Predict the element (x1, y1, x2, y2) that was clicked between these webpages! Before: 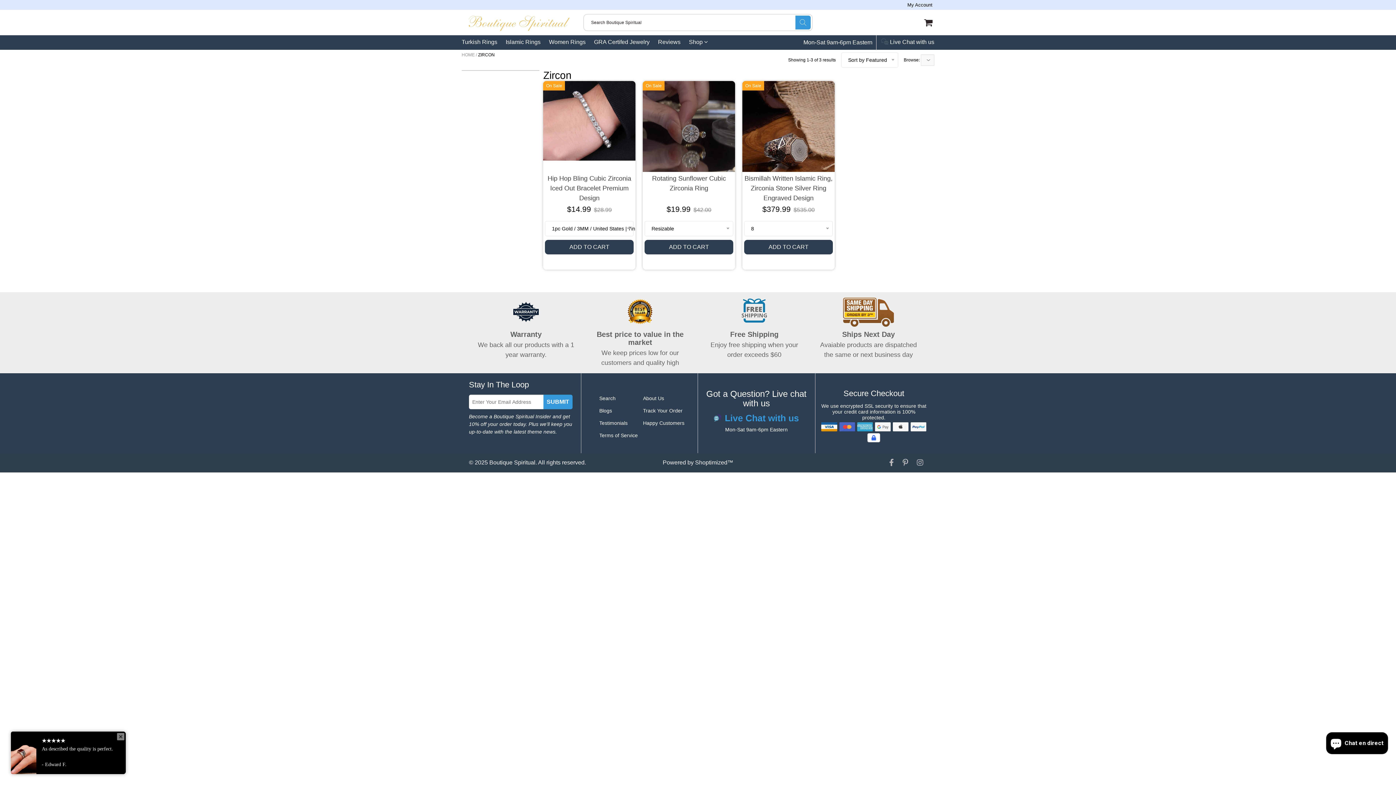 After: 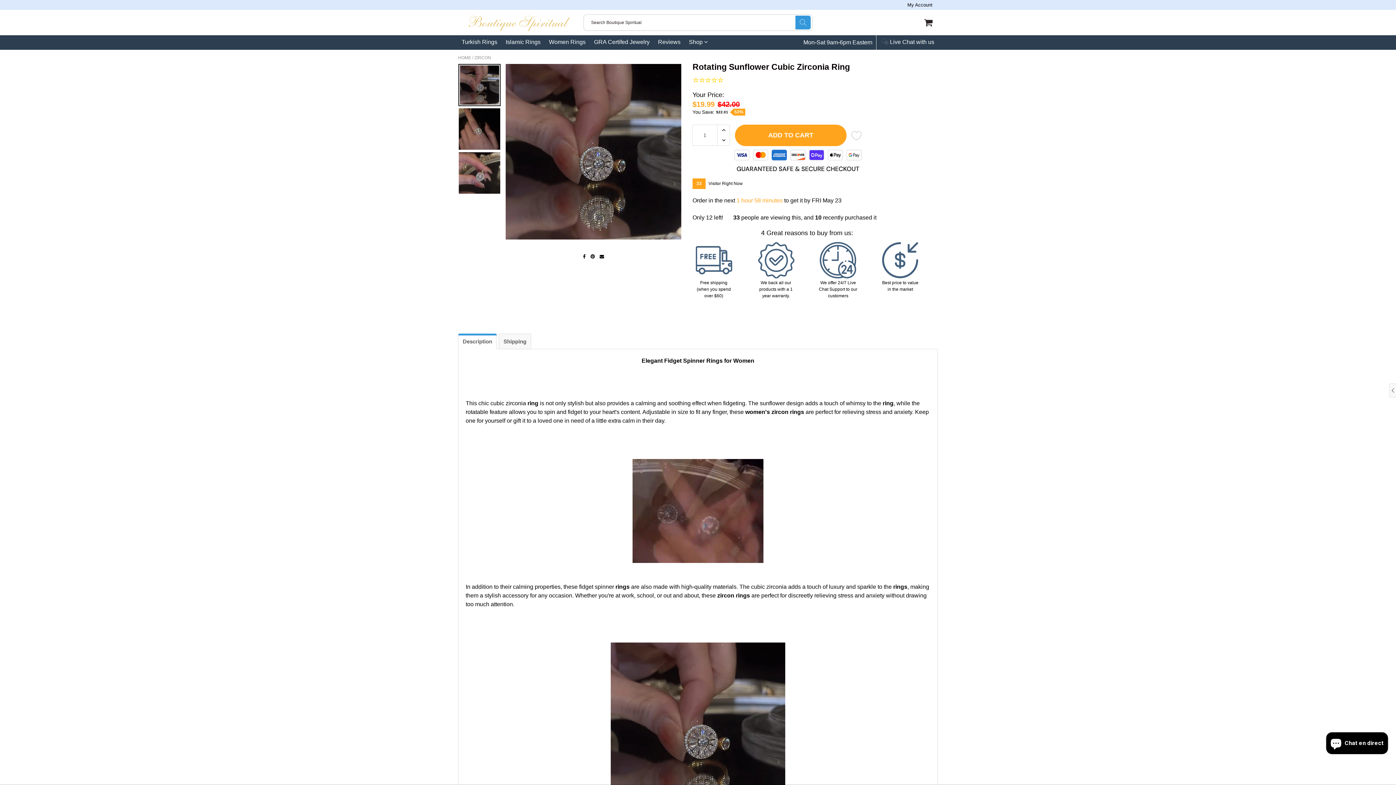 Action: label: Rotating Sunflower Cubic Zirconia Ring bbox: (644, 173, 733, 204)